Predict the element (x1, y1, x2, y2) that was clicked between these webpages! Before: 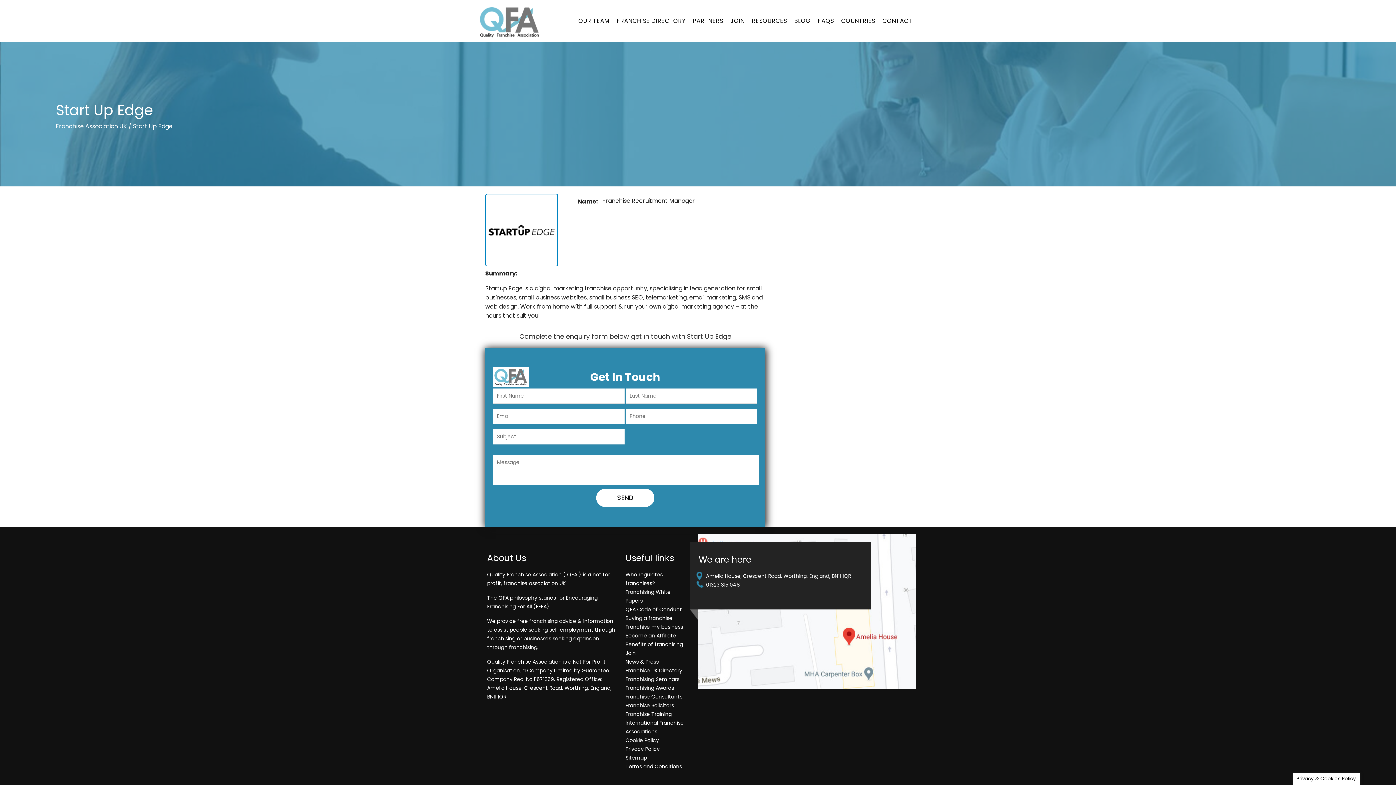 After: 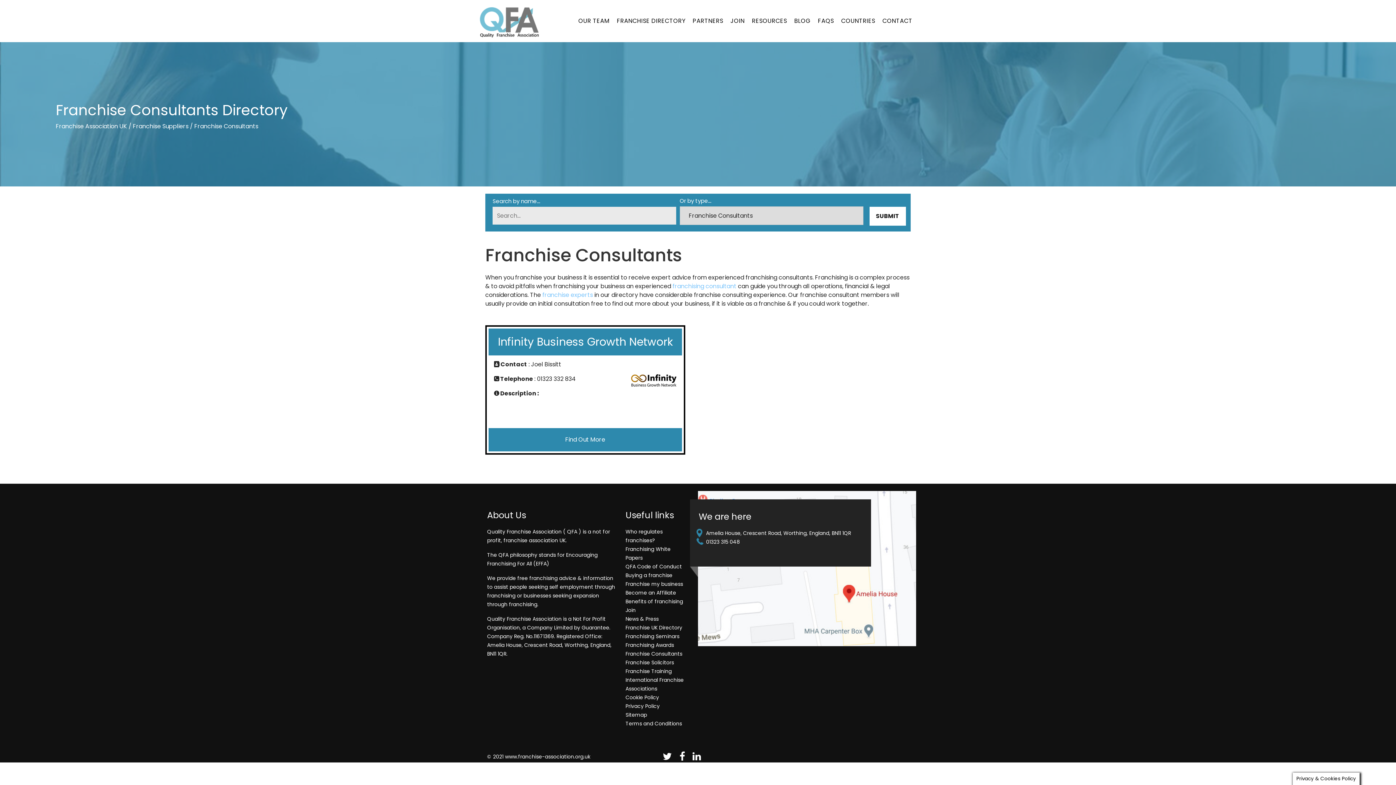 Action: label: Franchise Consultants bbox: (625, 693, 682, 700)